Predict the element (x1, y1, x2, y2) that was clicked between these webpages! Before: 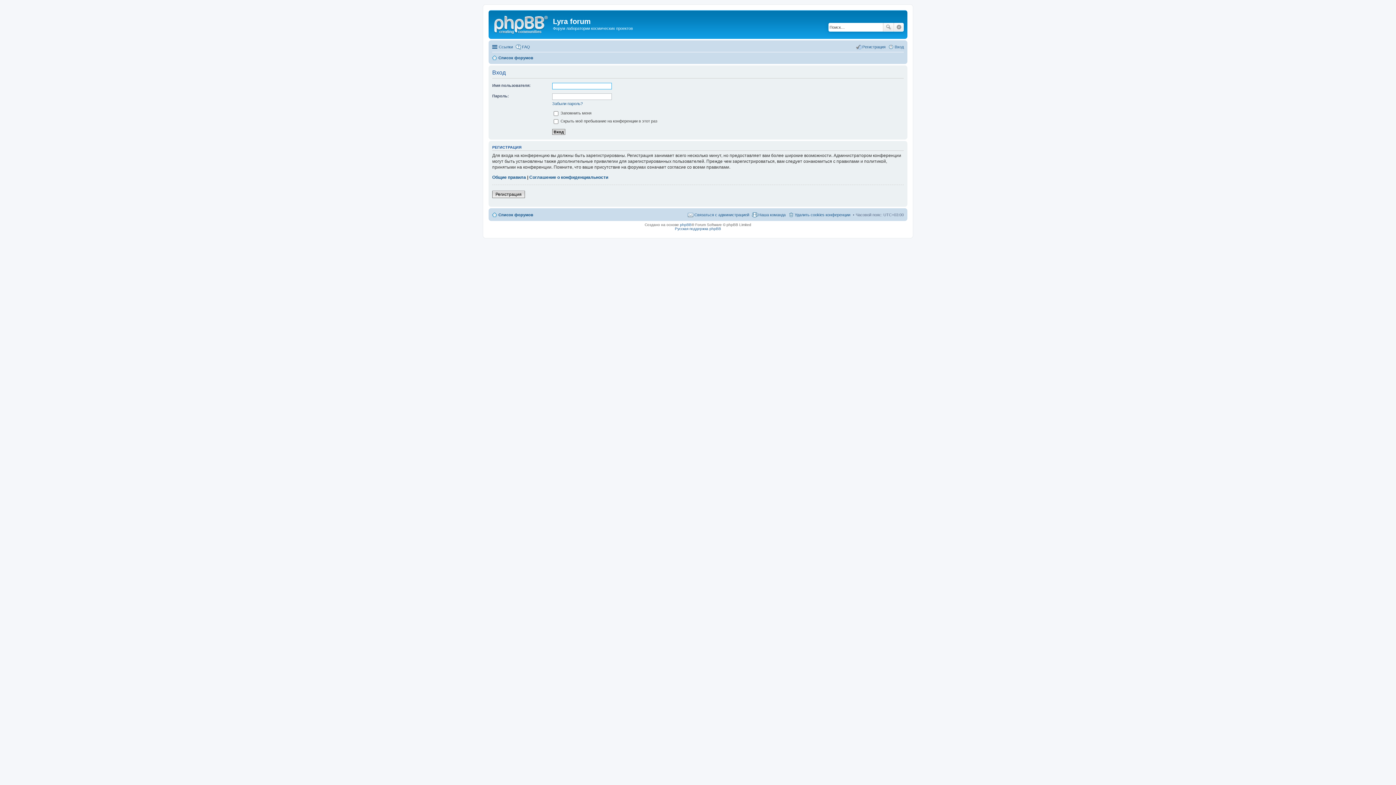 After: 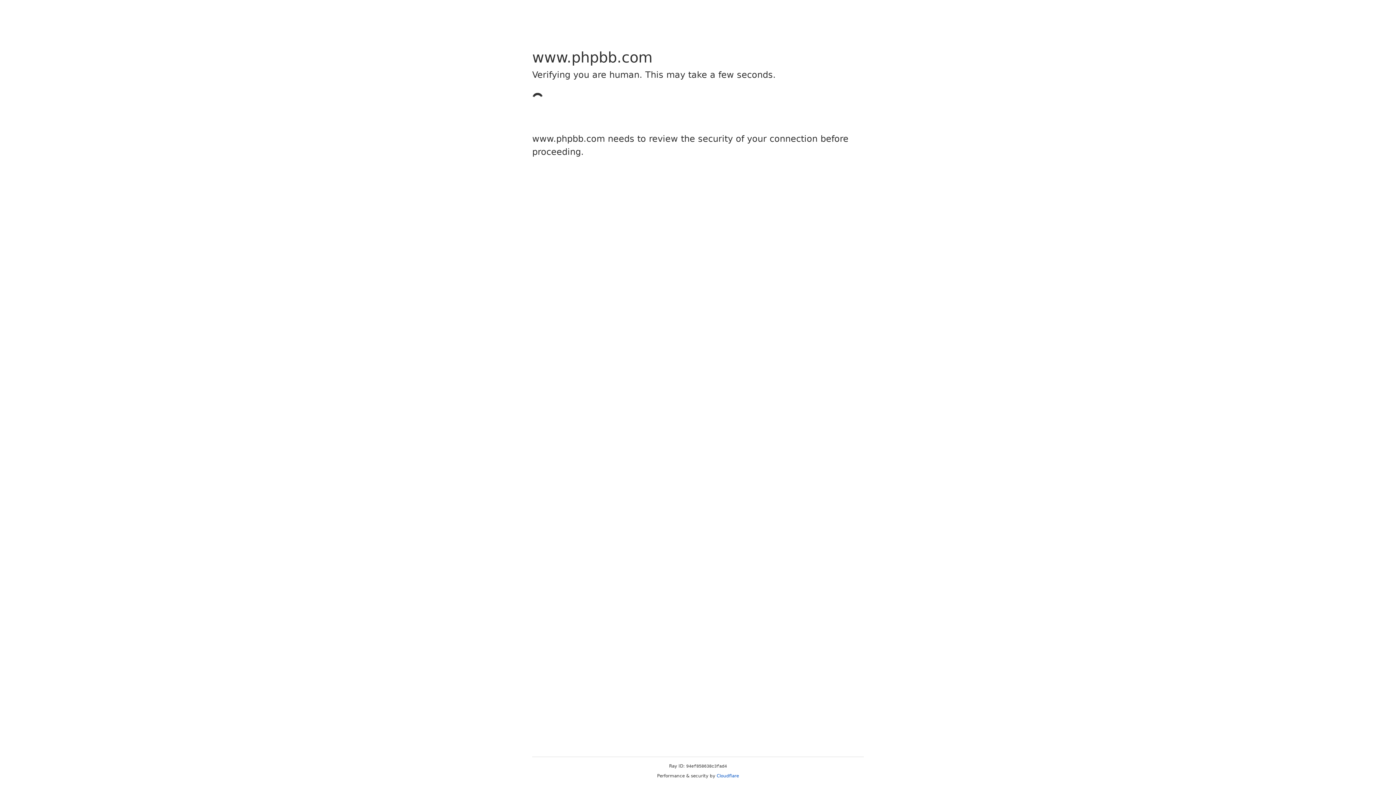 Action: label: phpBB bbox: (680, 222, 691, 226)